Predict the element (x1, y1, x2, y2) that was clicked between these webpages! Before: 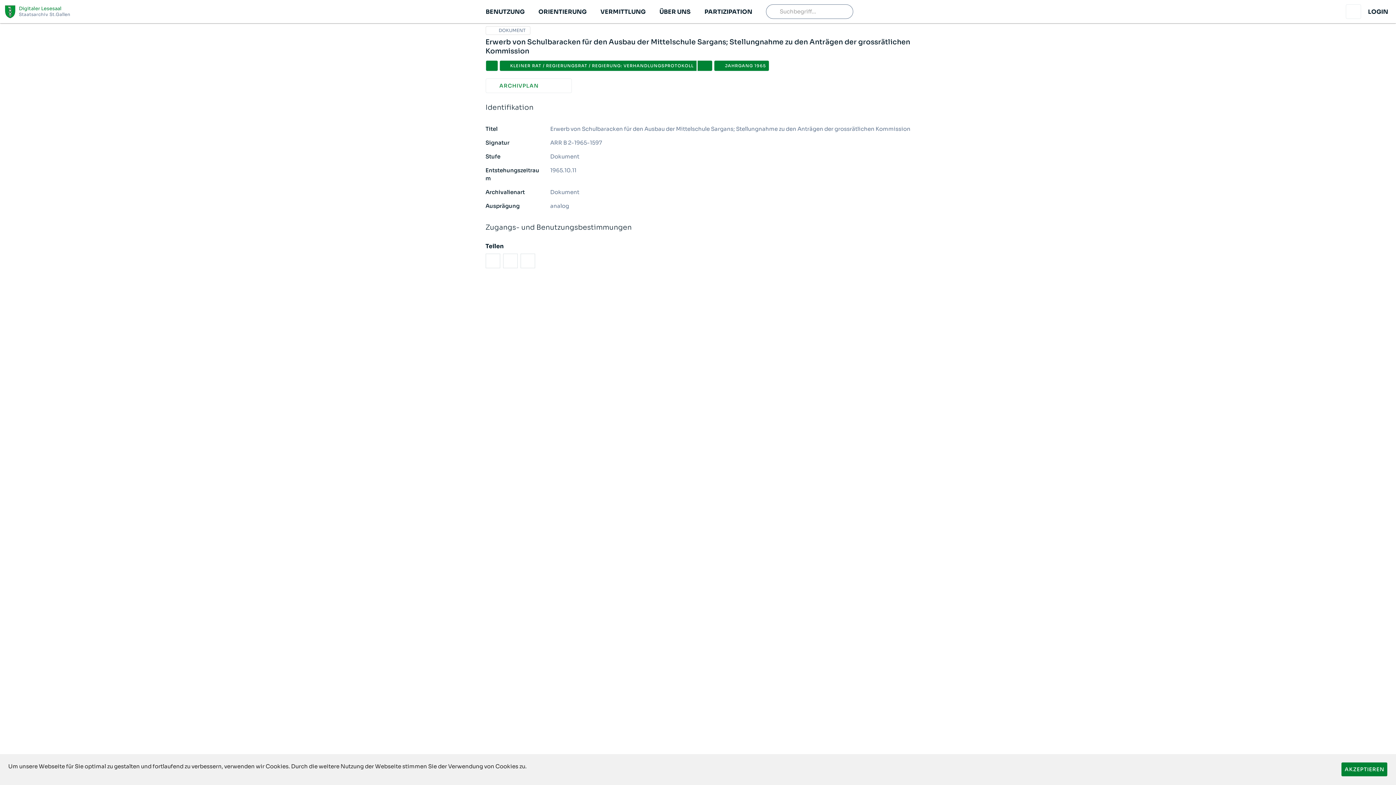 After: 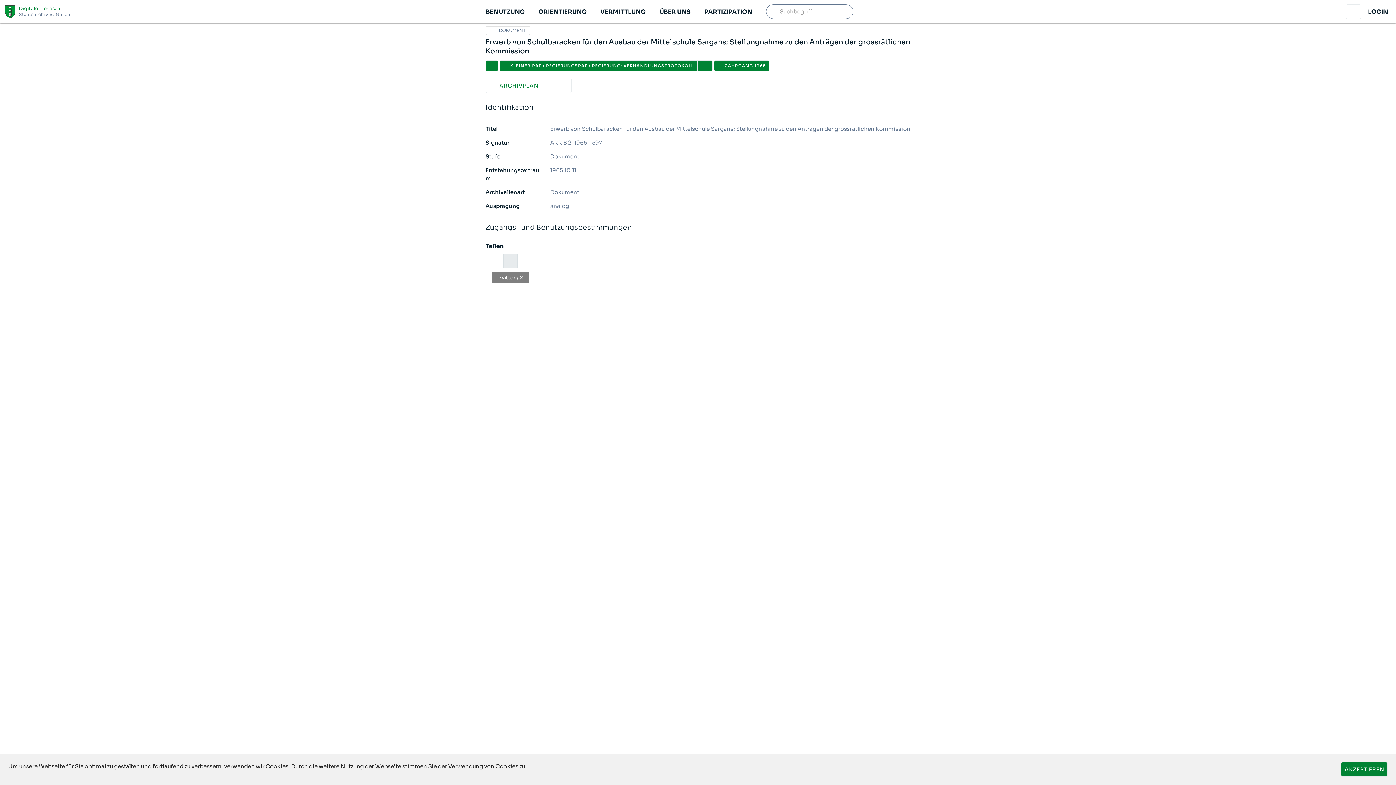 Action: bbox: (503, 238, 517, 253) label: twitter